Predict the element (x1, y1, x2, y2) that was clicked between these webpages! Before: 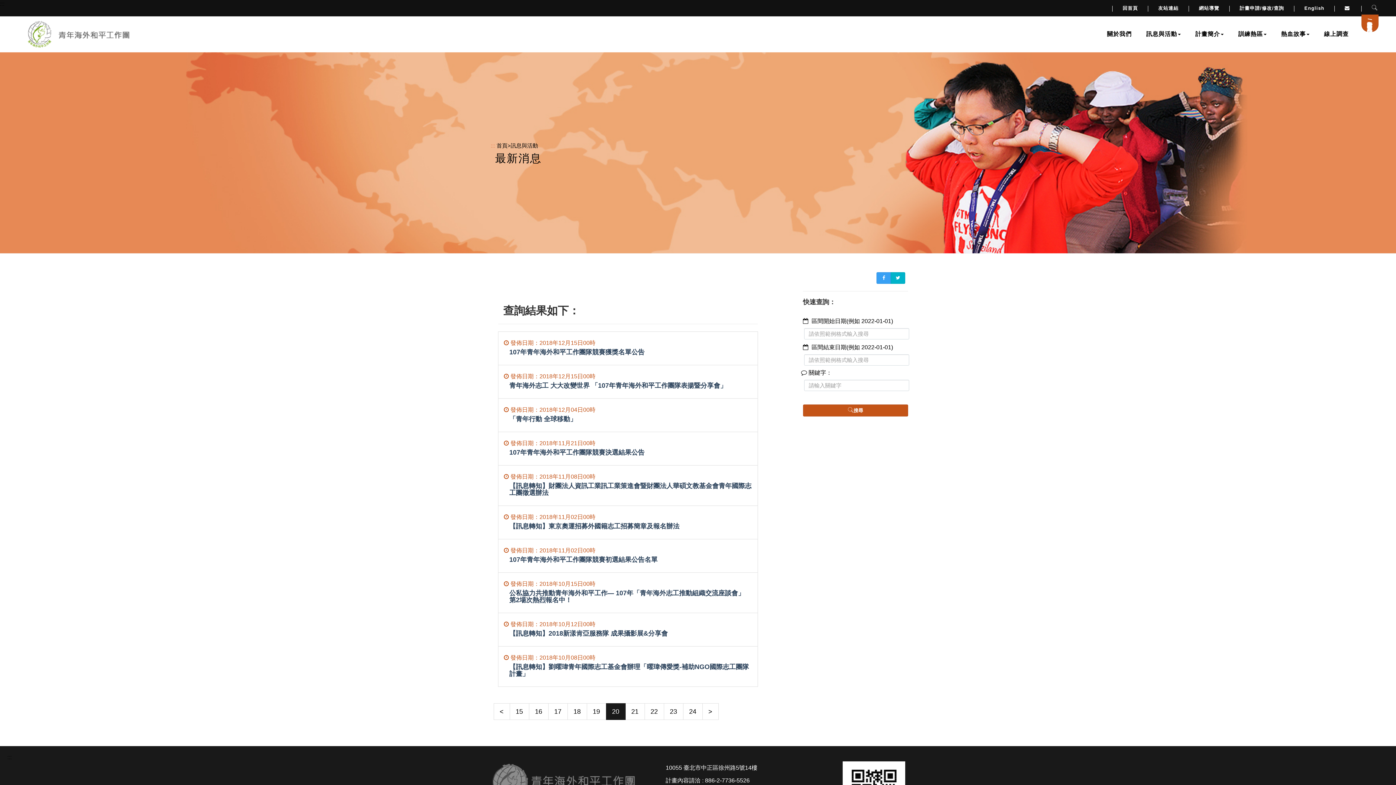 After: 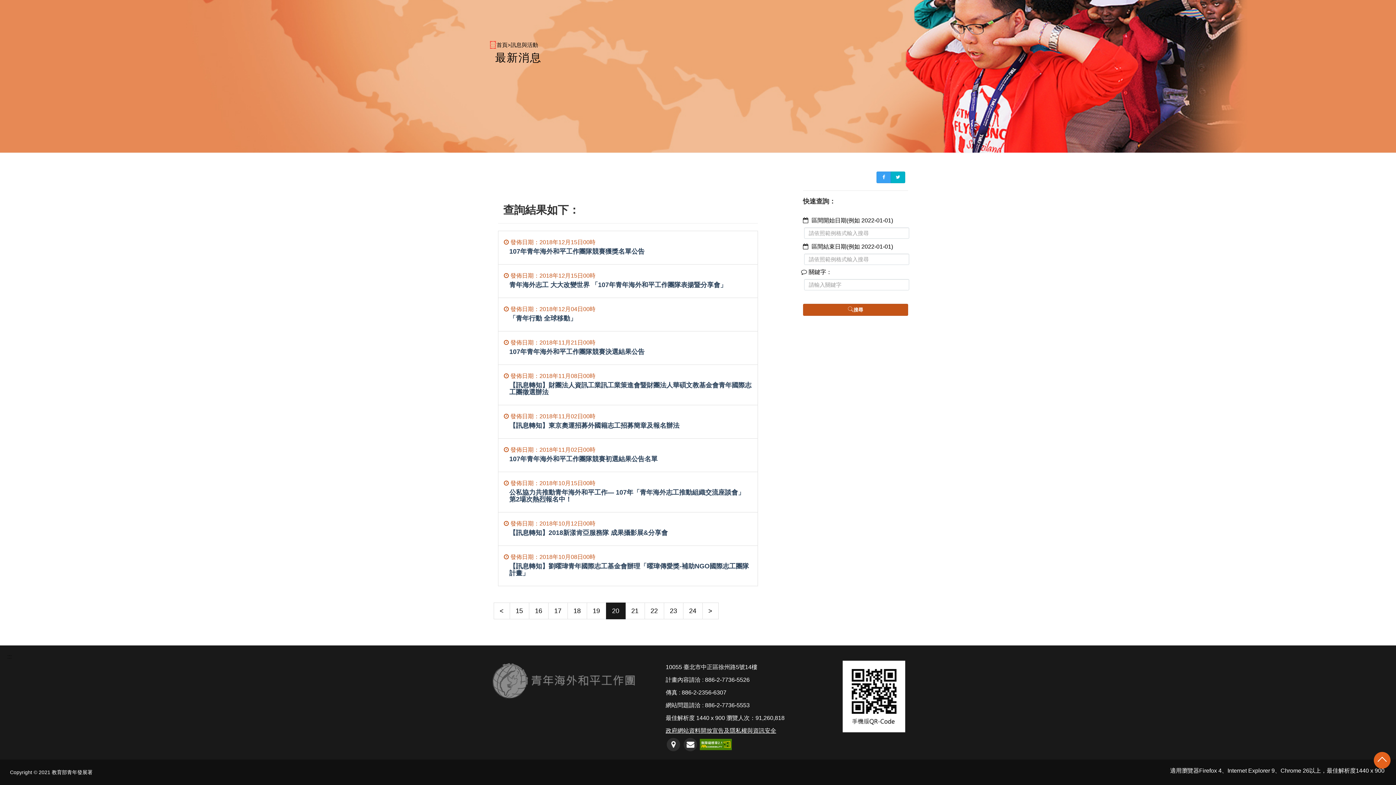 Action: bbox: (490, 142, 495, 148) label: :::